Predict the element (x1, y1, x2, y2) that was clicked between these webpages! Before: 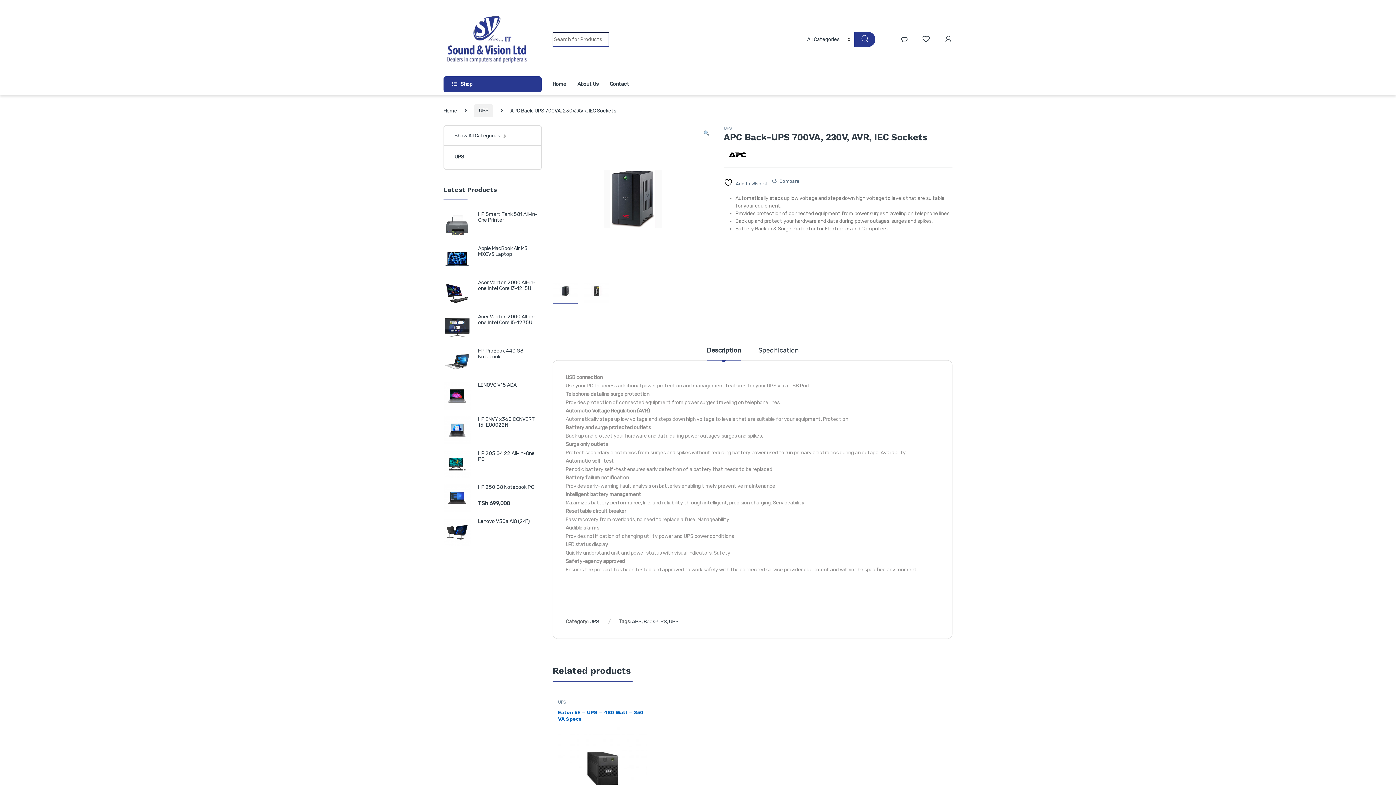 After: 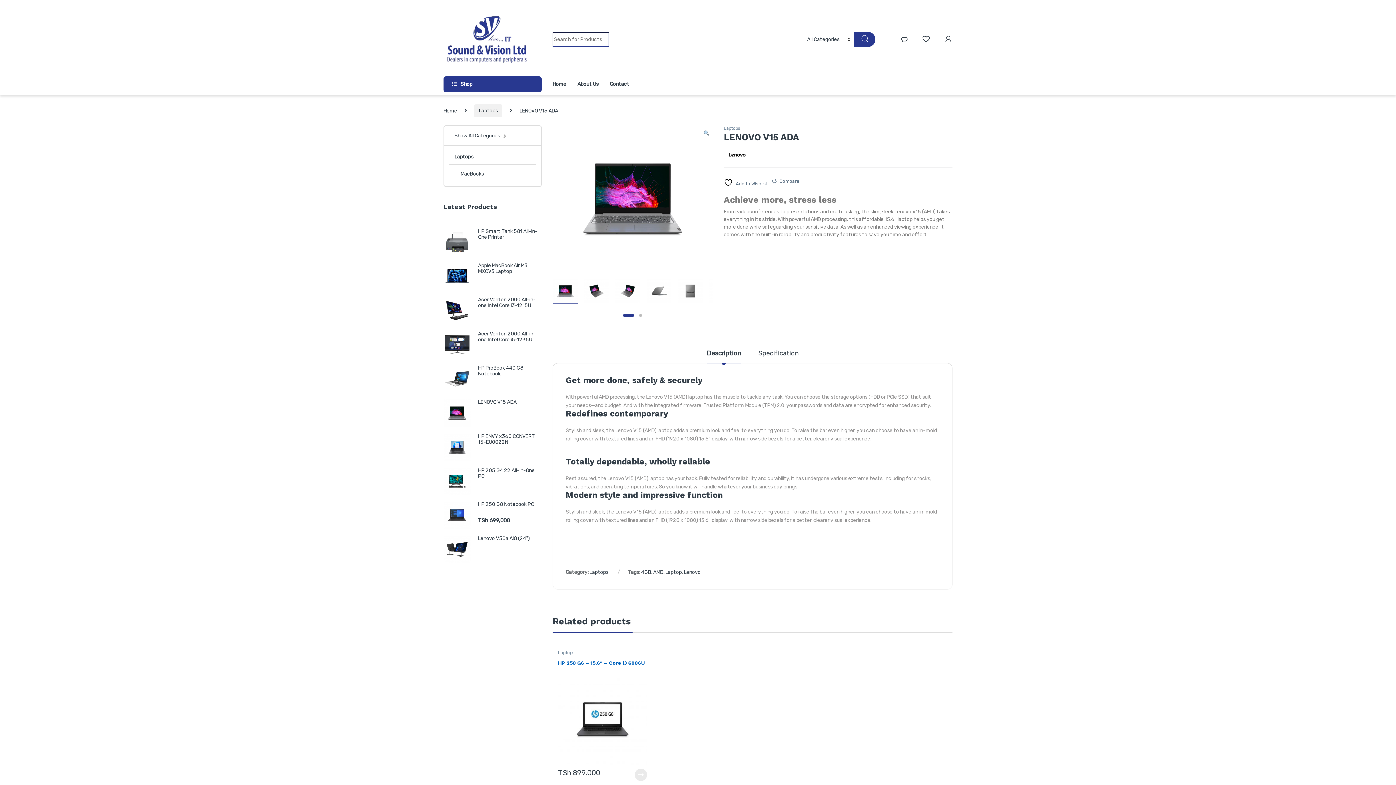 Action: label: LENOVO V15 ADA bbox: (443, 382, 541, 388)